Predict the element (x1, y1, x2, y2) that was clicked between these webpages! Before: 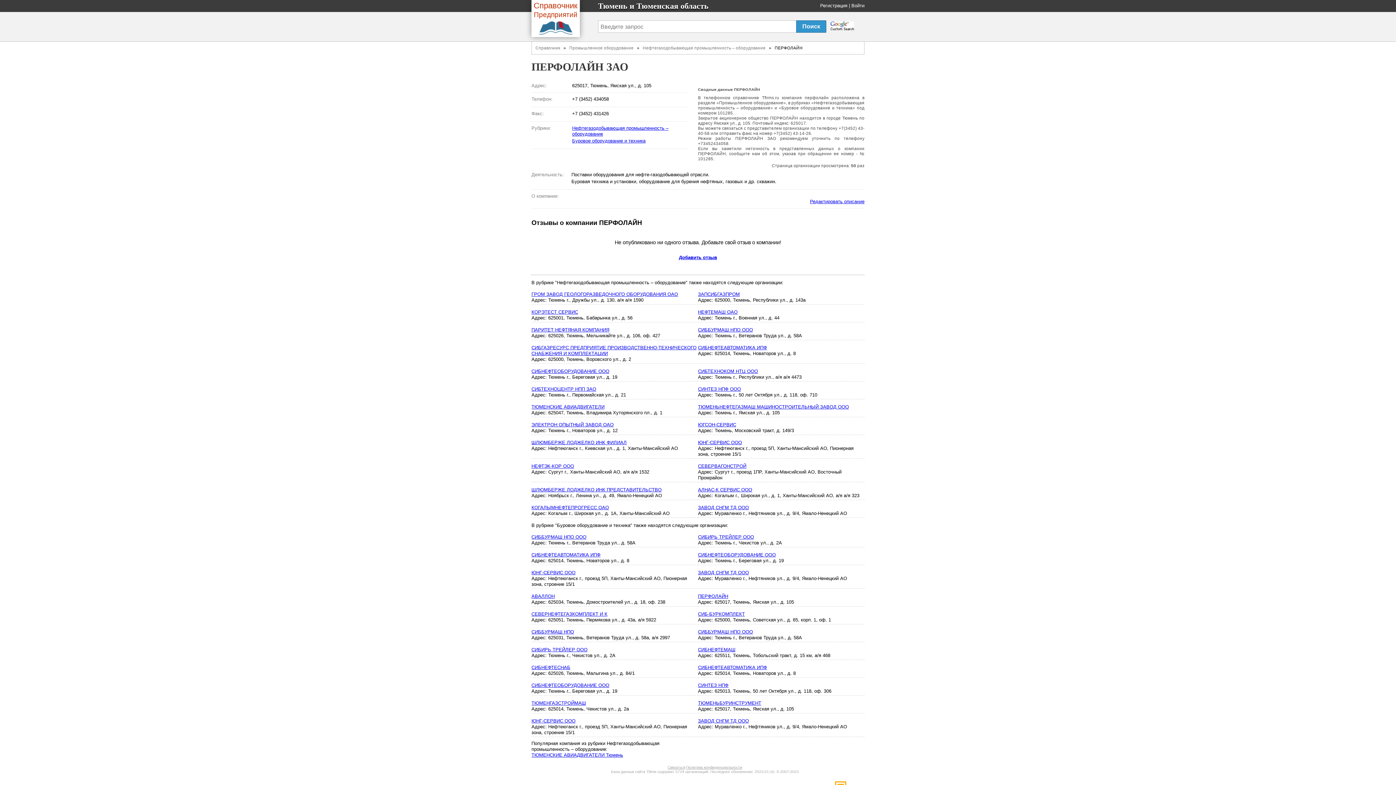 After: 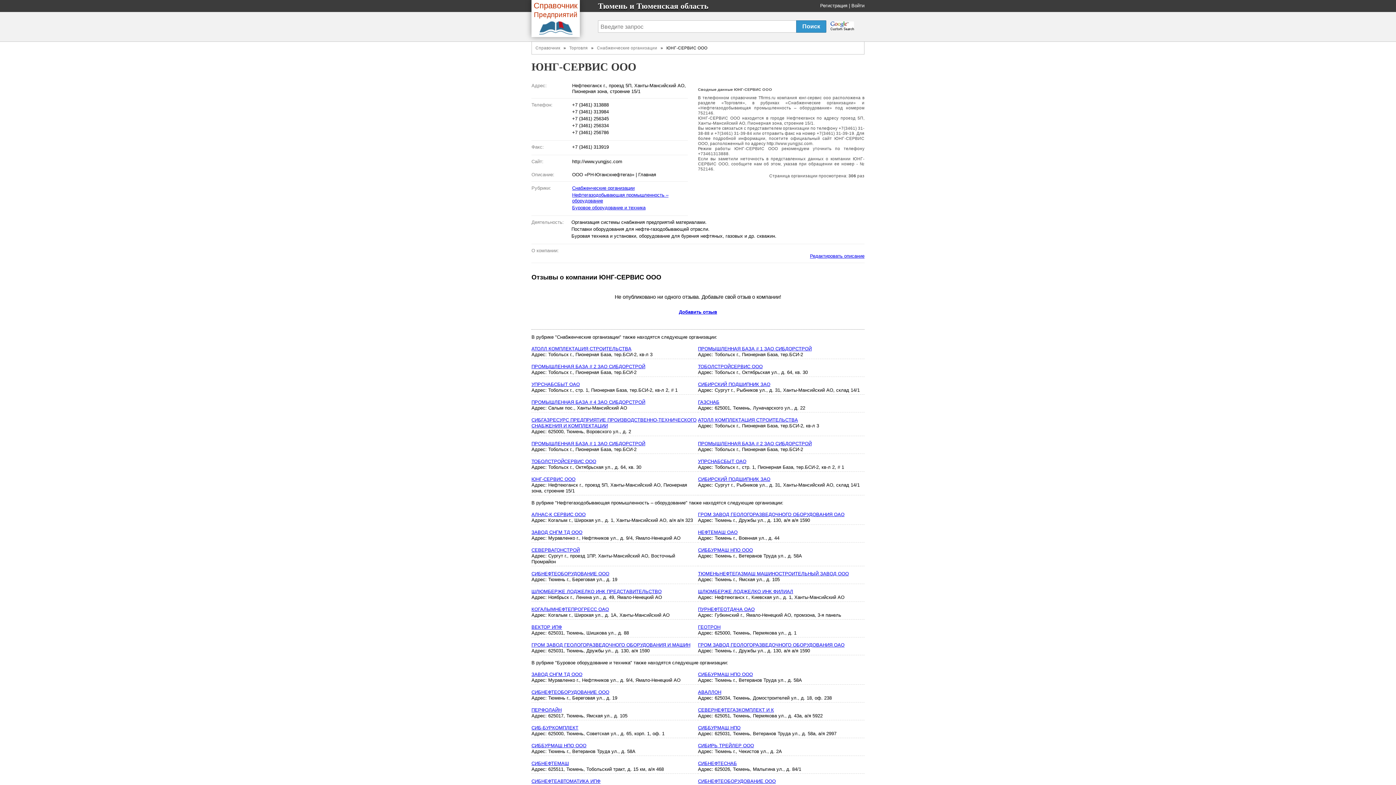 Action: label: ЮНГ-СЕРВИС ООО bbox: (531, 570, 575, 575)